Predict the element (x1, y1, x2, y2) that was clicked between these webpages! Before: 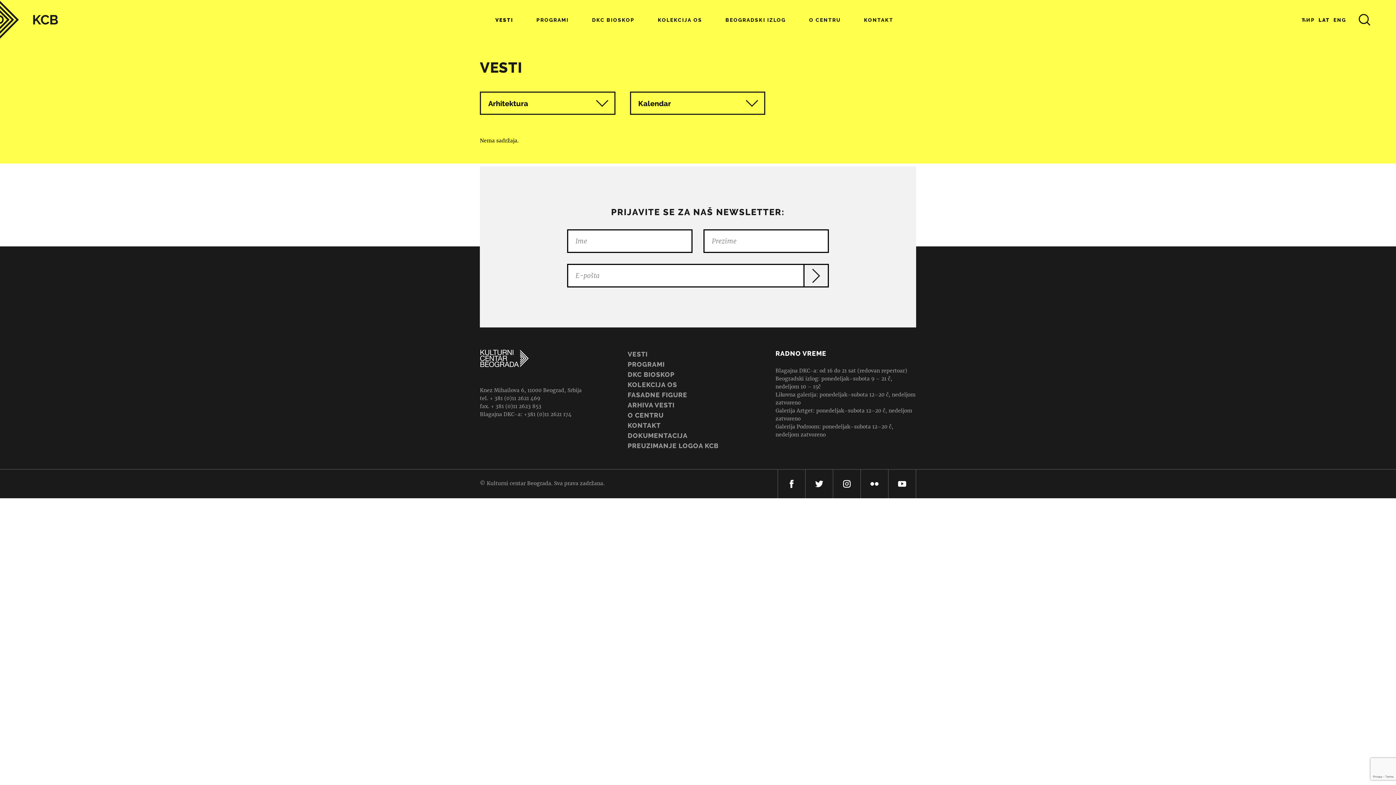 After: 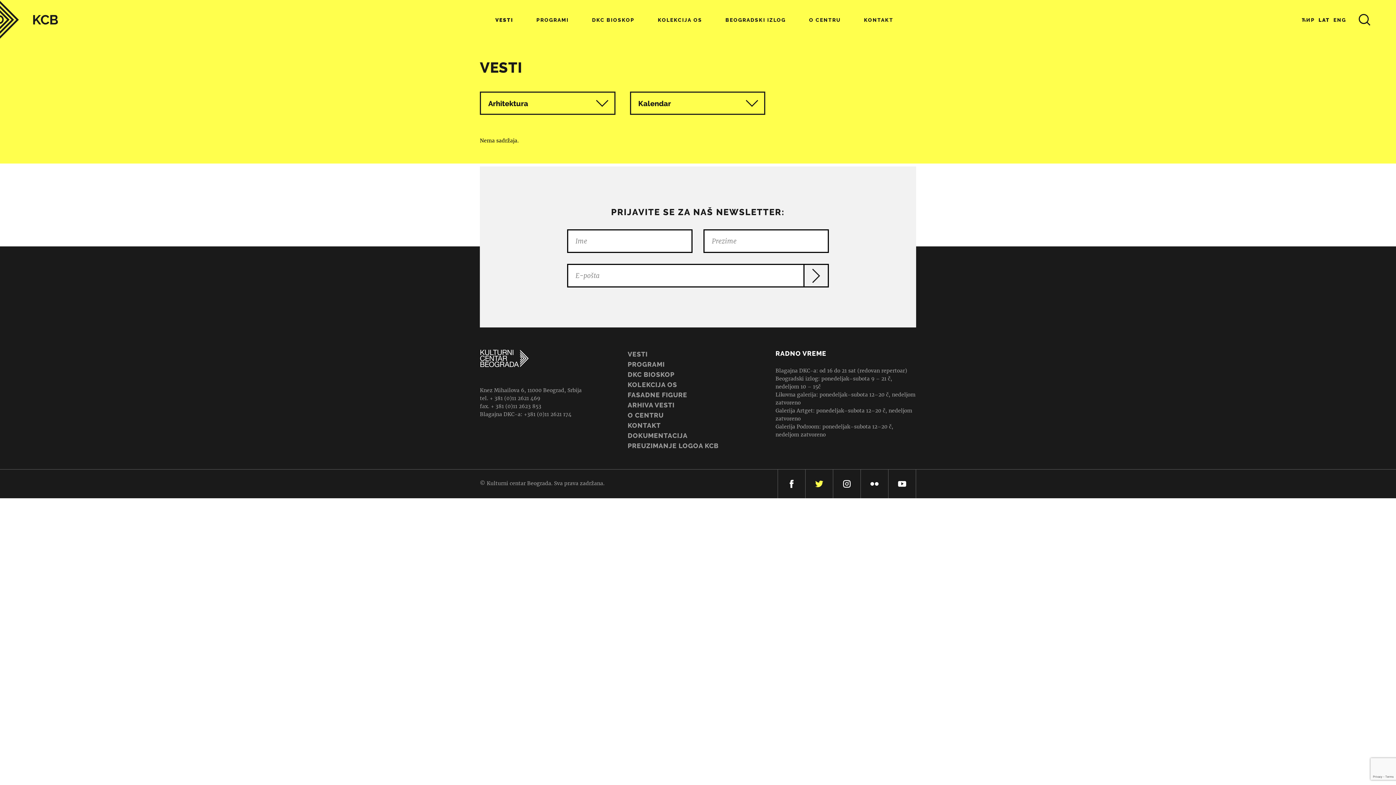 Action: bbox: (815, 480, 823, 488)